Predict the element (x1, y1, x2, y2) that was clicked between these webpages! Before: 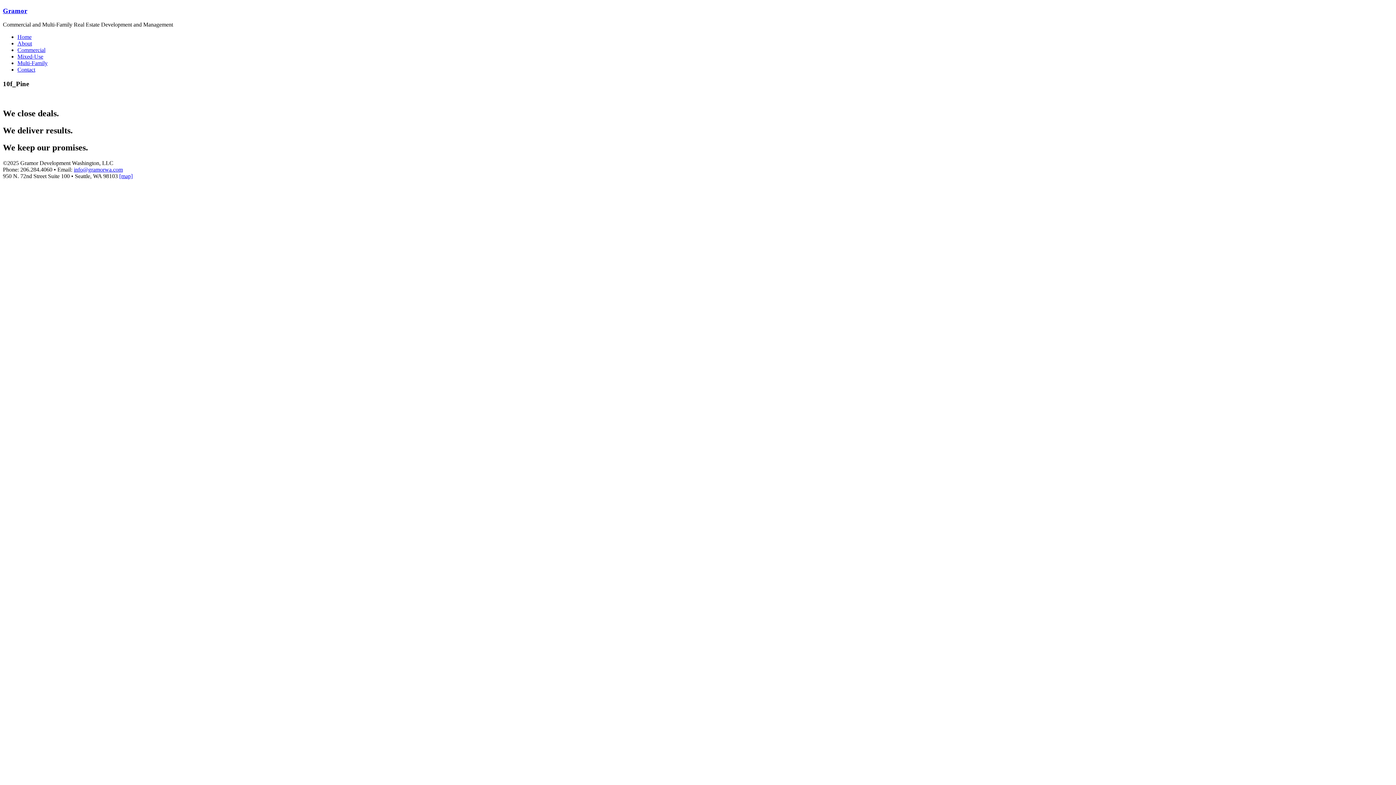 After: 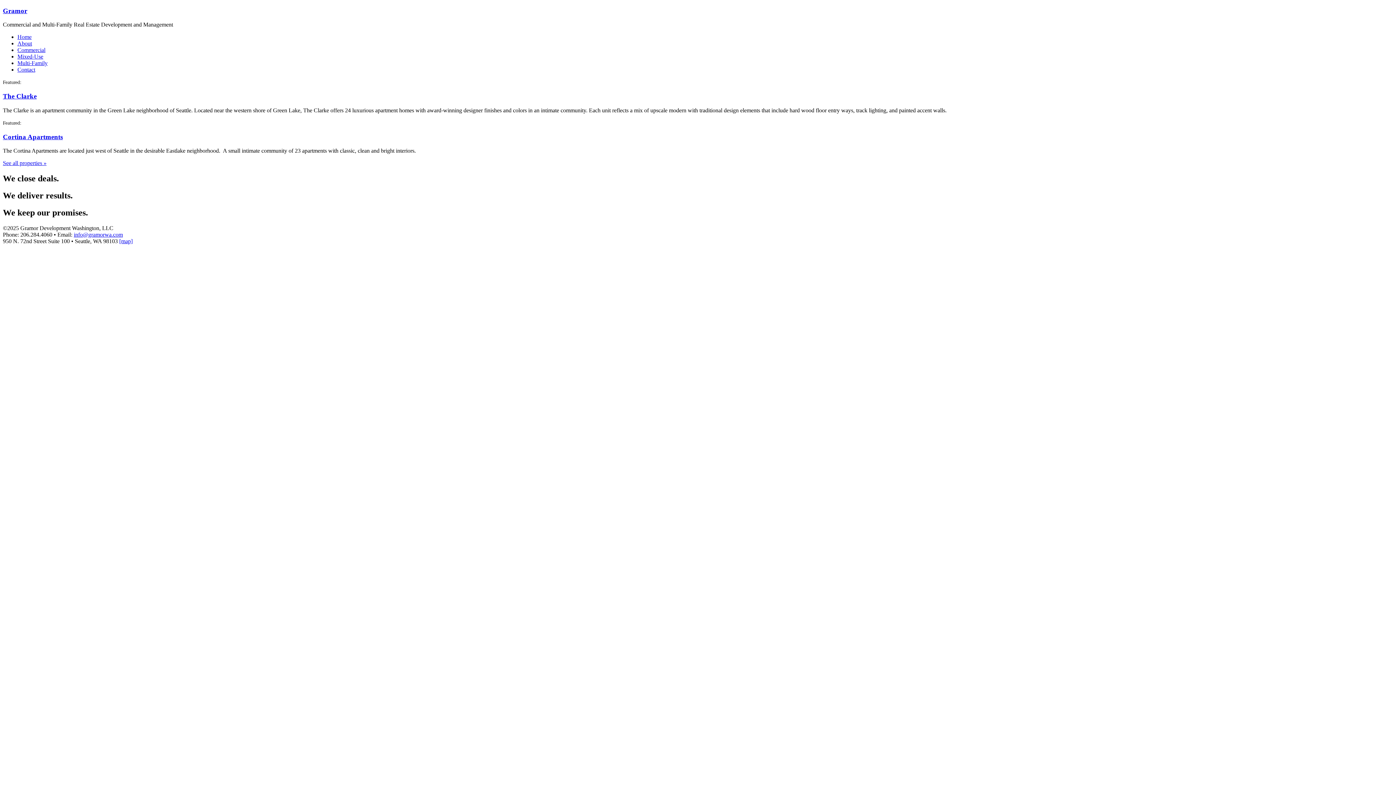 Action: bbox: (2, 6, 27, 14) label: Gramor